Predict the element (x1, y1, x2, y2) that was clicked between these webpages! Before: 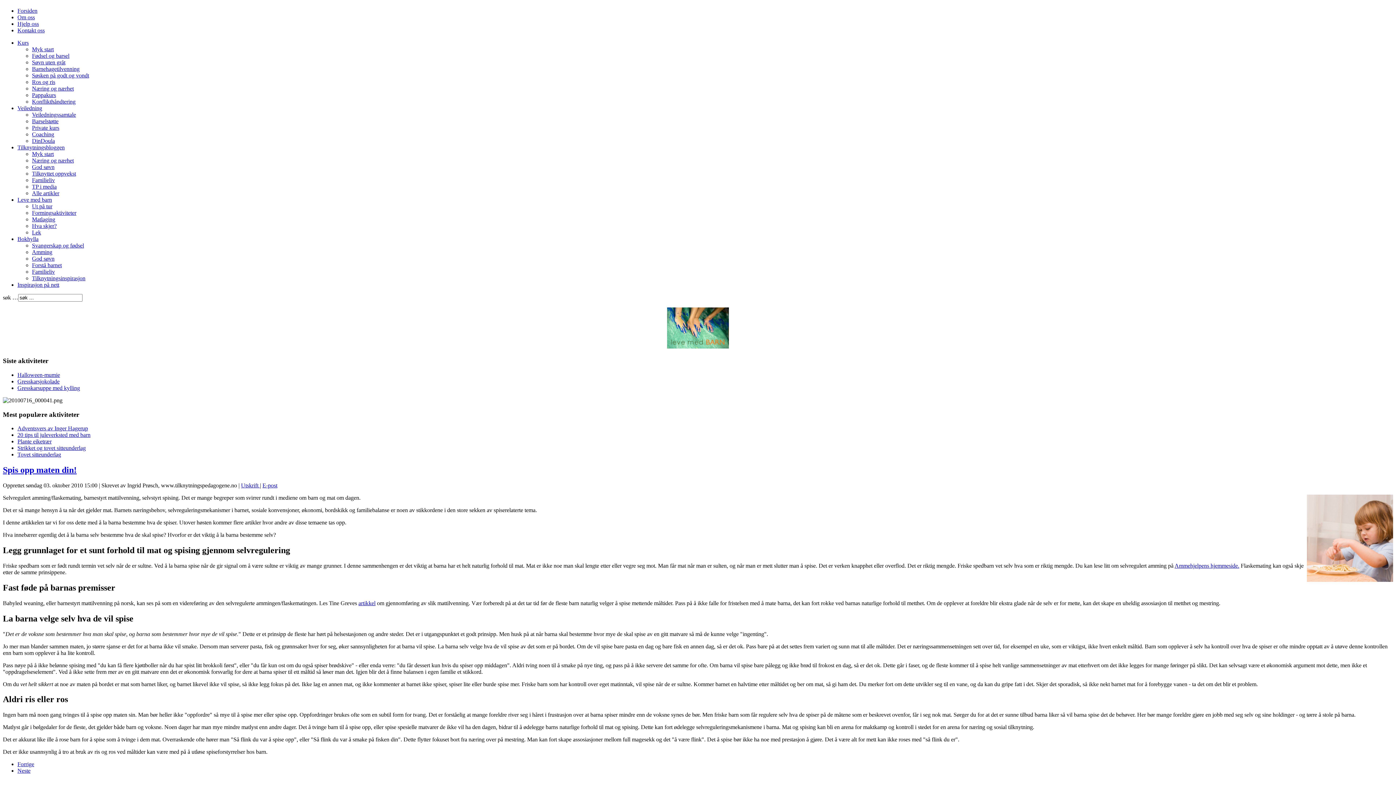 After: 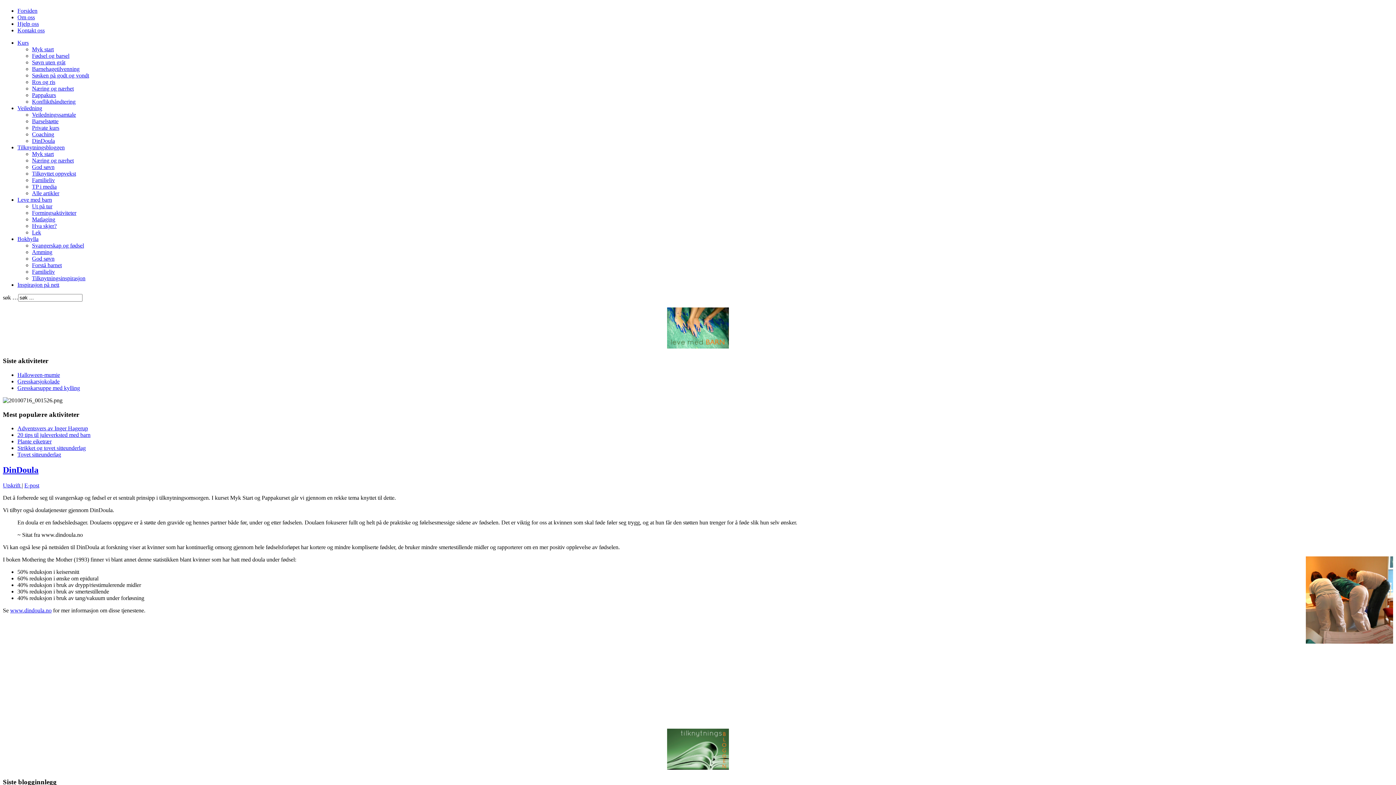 Action: label: DinDoula bbox: (32, 137, 54, 144)